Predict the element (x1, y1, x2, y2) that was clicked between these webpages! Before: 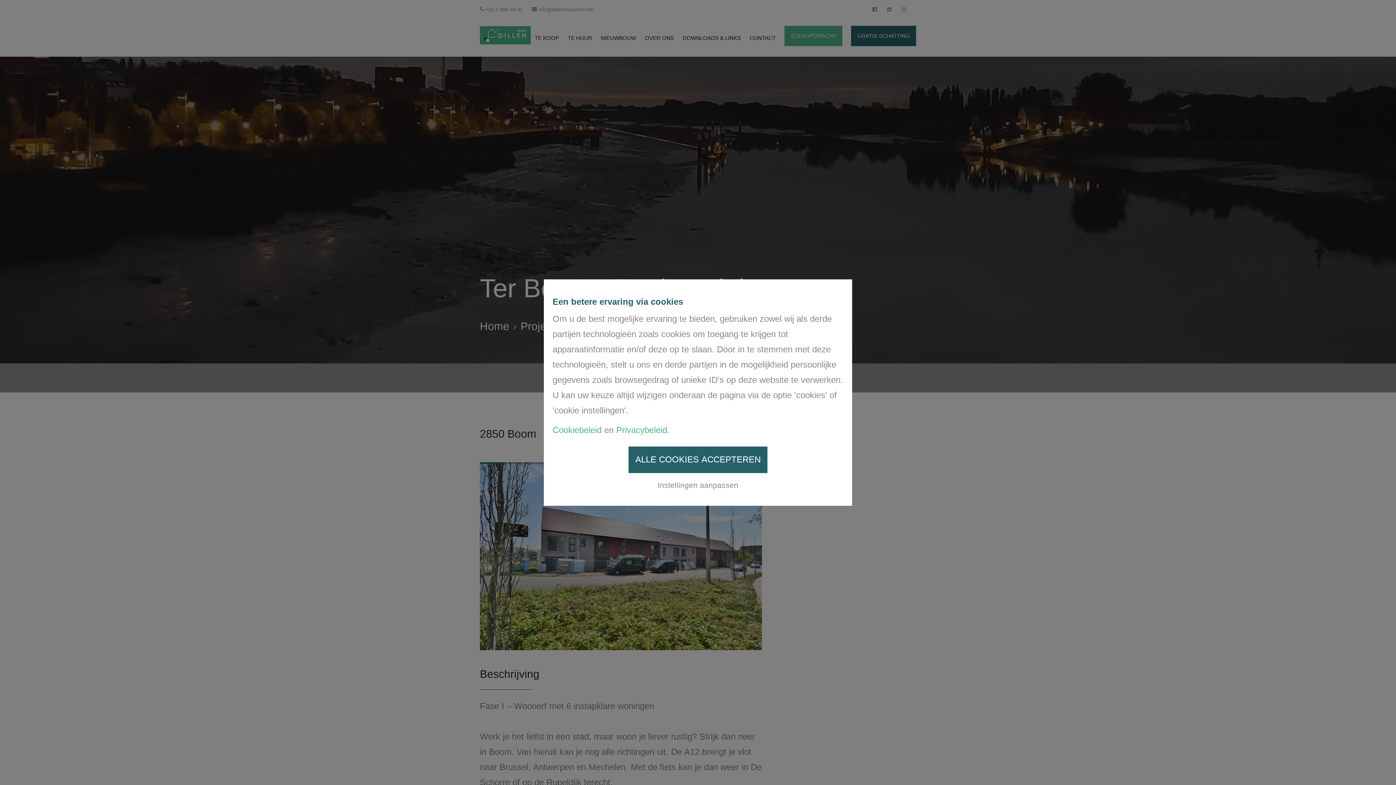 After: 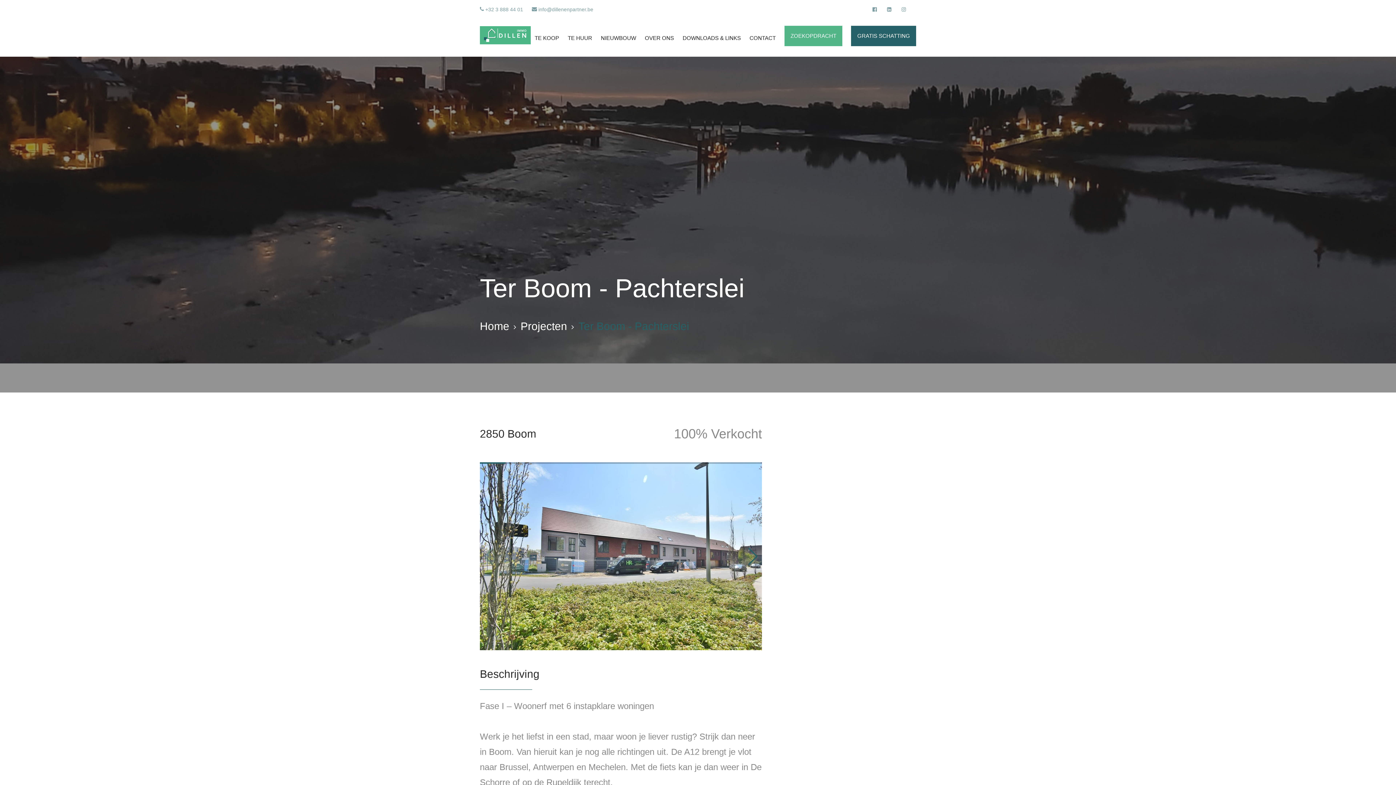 Action: label: ALLE COOKIES ACCEPTEREN bbox: (628, 446, 767, 473)